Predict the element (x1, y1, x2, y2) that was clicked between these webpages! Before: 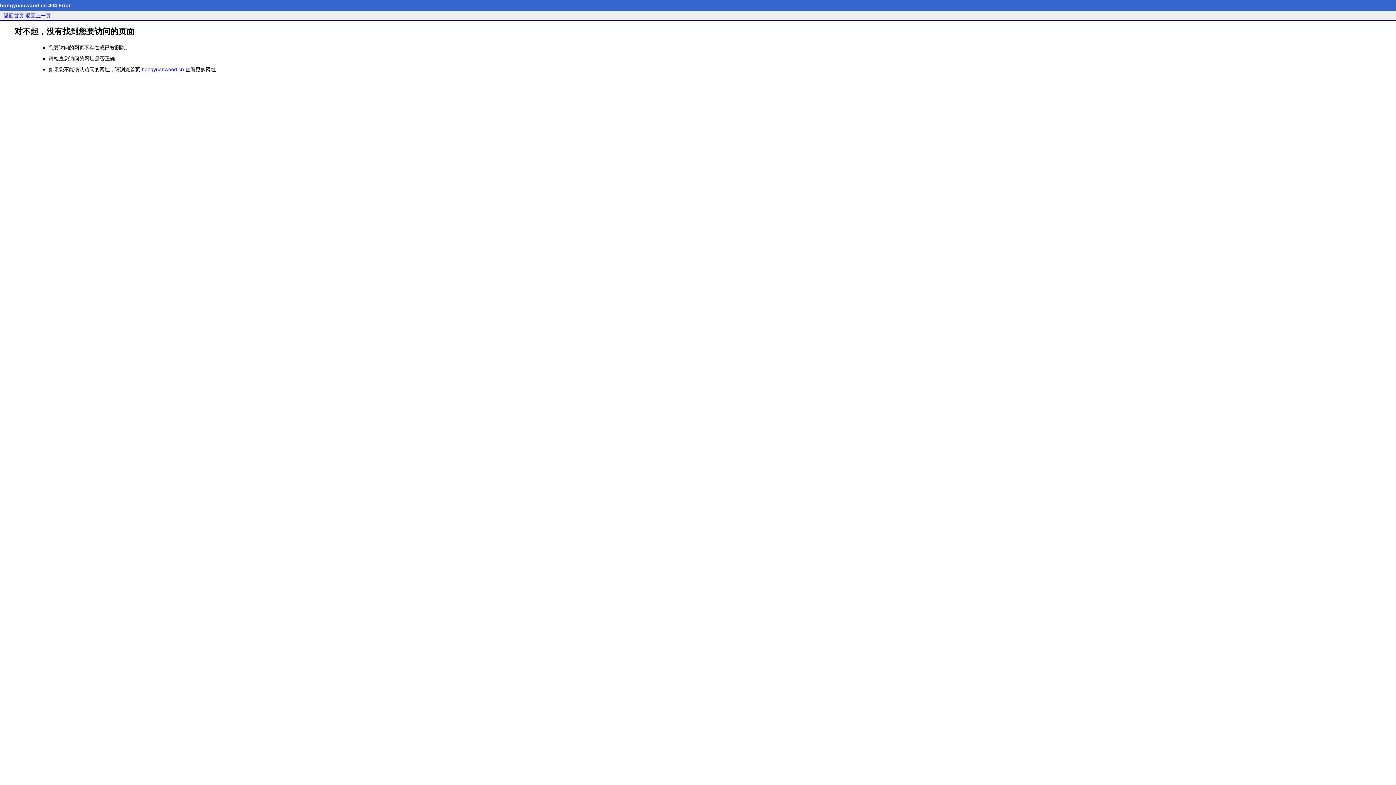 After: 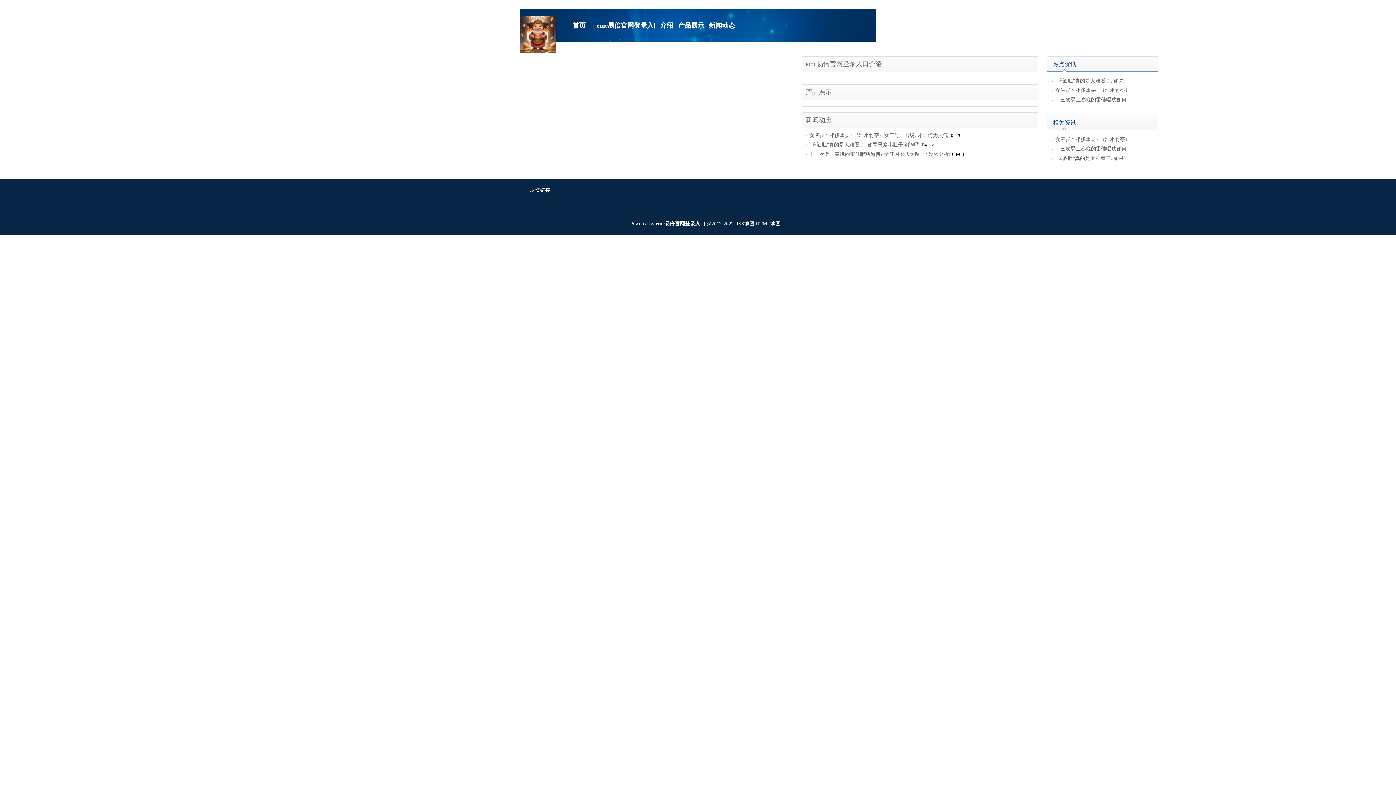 Action: bbox: (141, 66, 184, 72) label: hongyuanwood.cn